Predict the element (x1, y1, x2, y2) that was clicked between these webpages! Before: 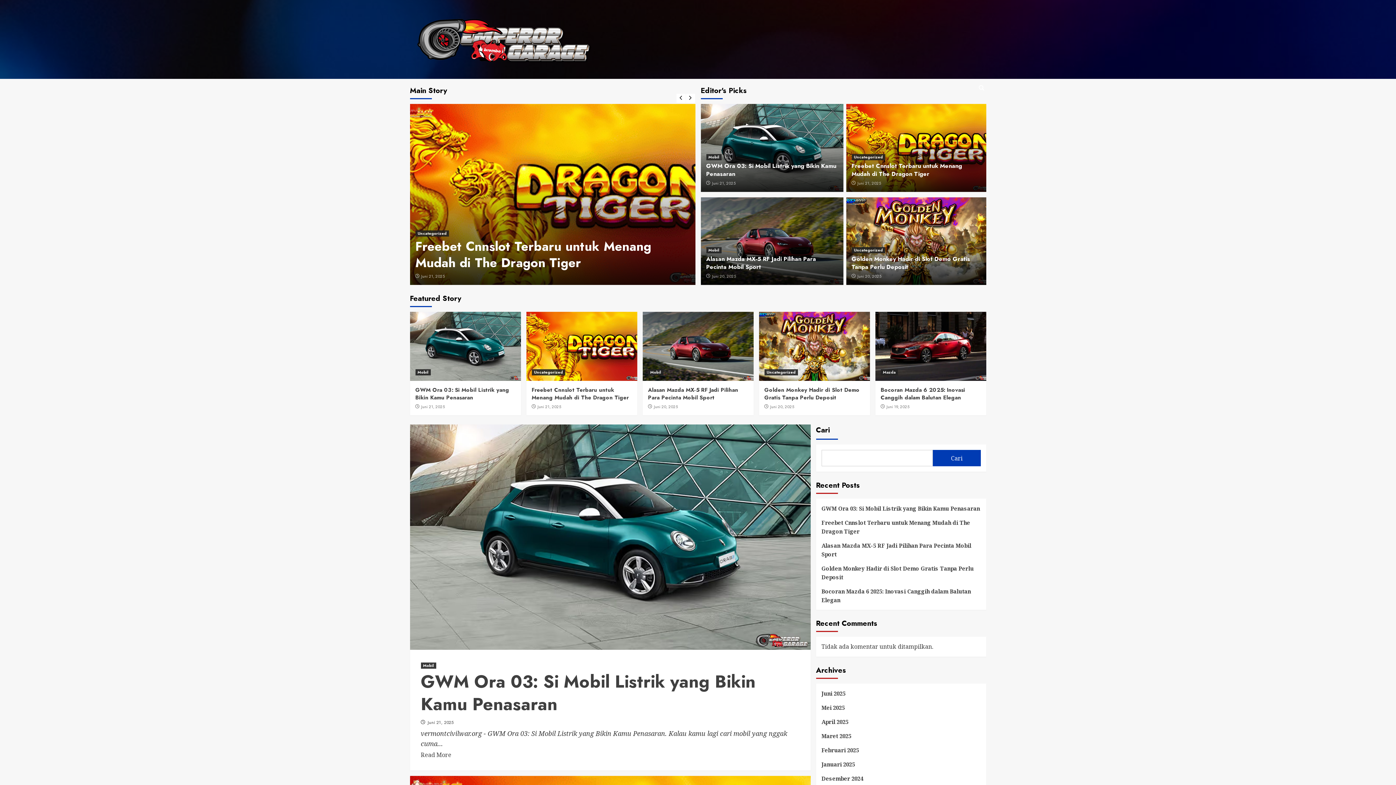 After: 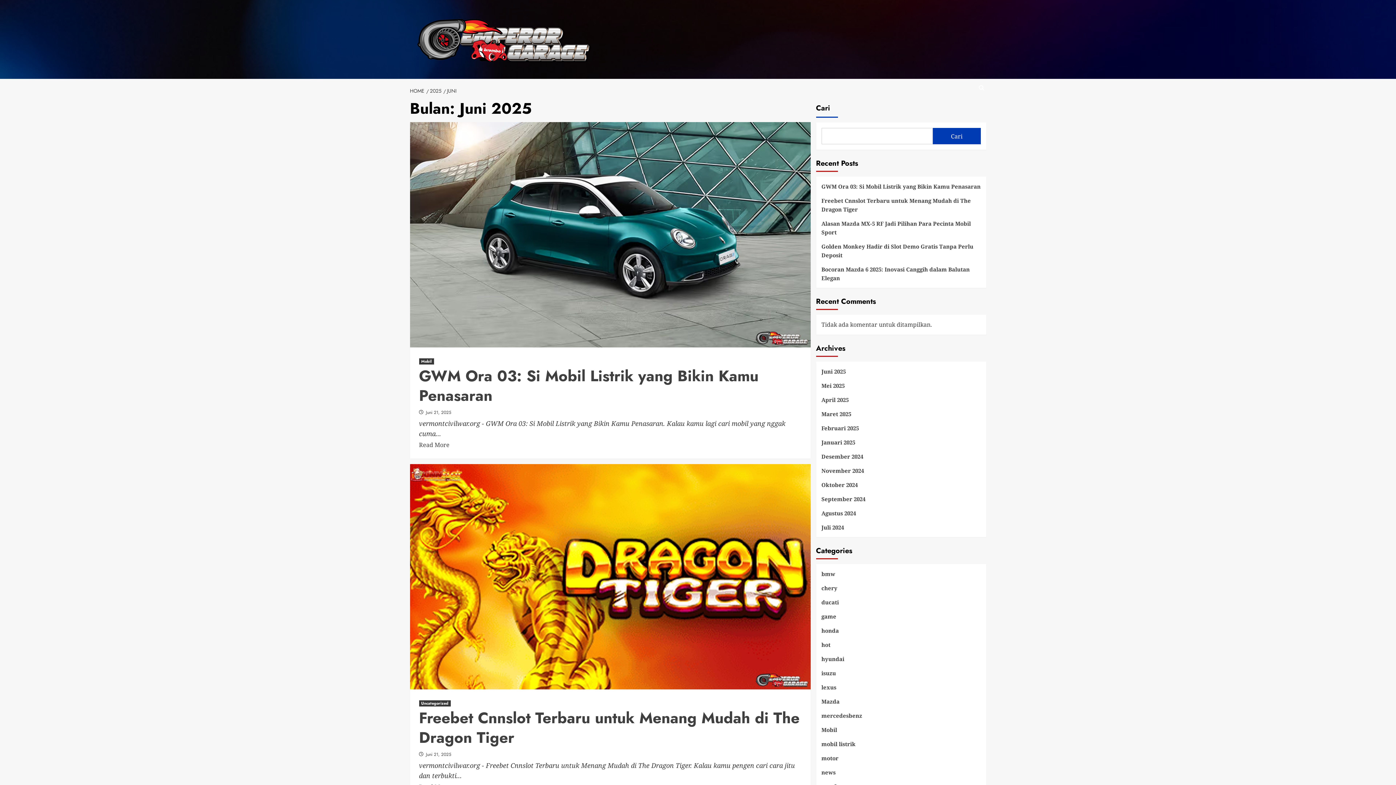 Action: bbox: (712, 273, 736, 279) label: Juni 20, 2025